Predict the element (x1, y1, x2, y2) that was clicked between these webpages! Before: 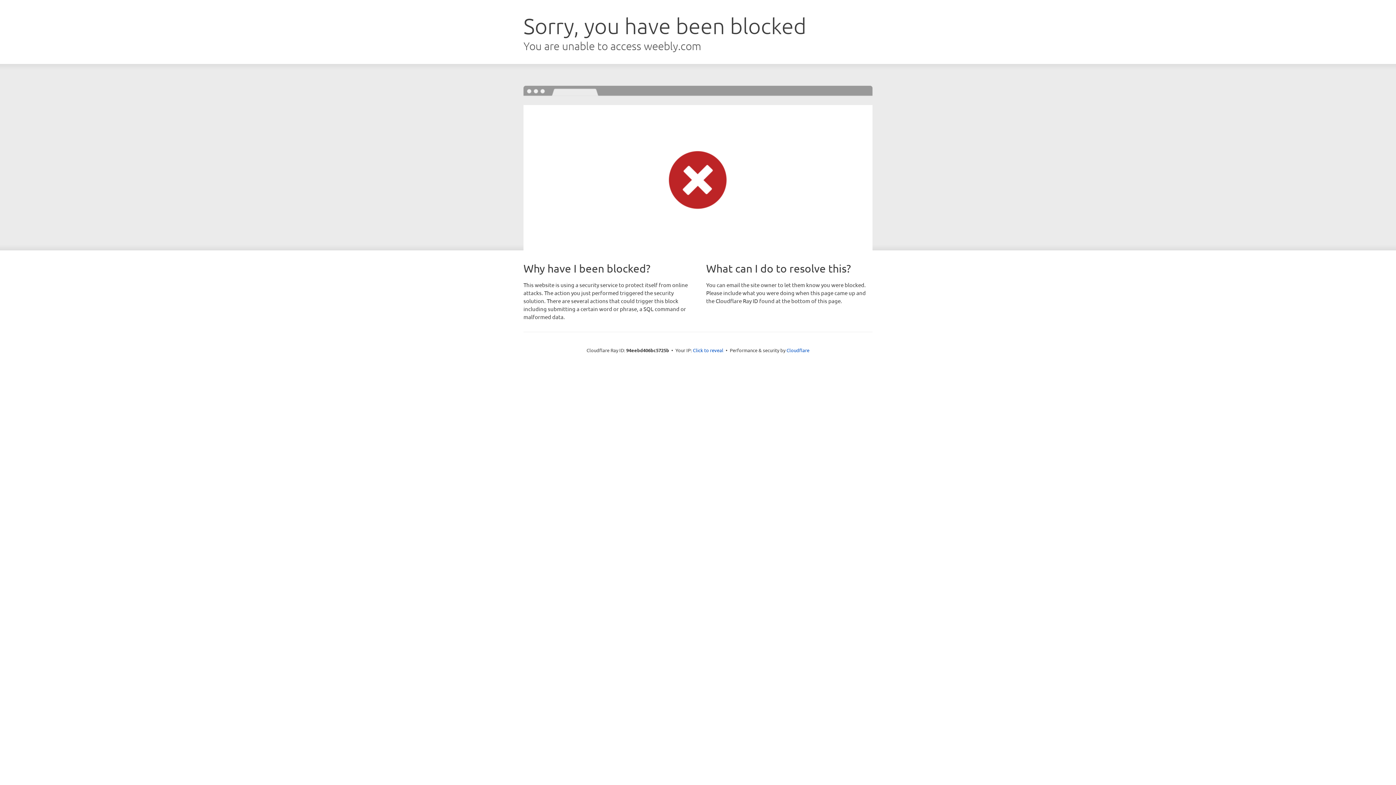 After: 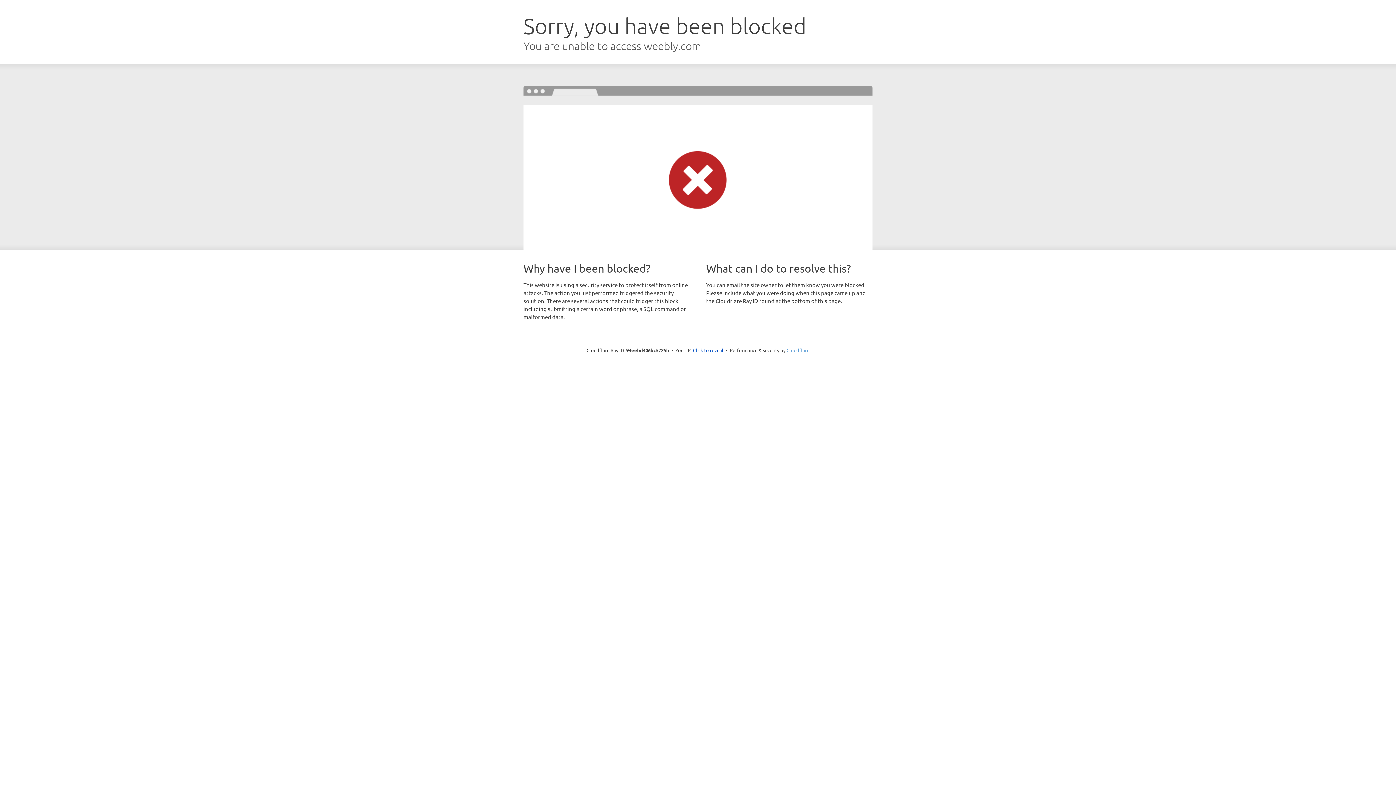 Action: label: Cloudflare bbox: (786, 347, 809, 353)